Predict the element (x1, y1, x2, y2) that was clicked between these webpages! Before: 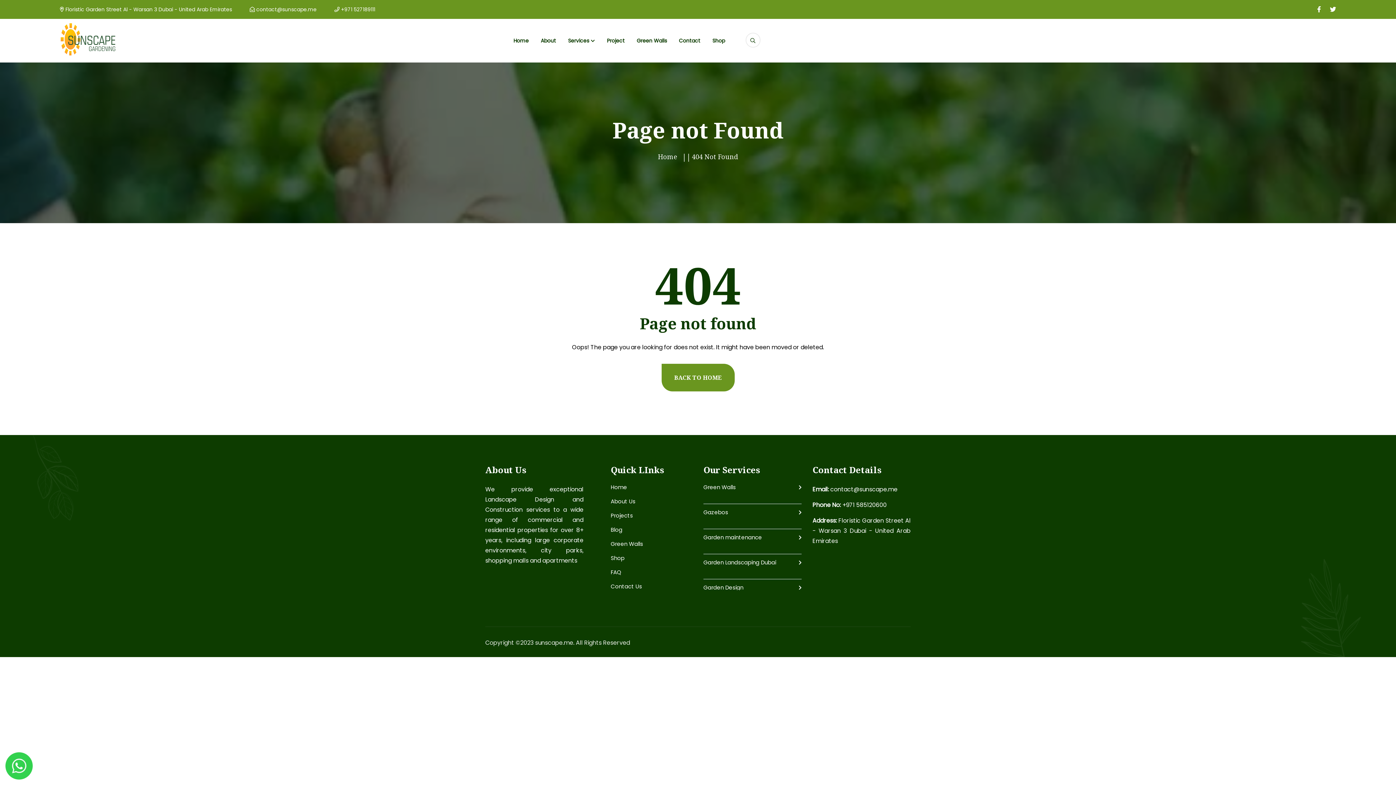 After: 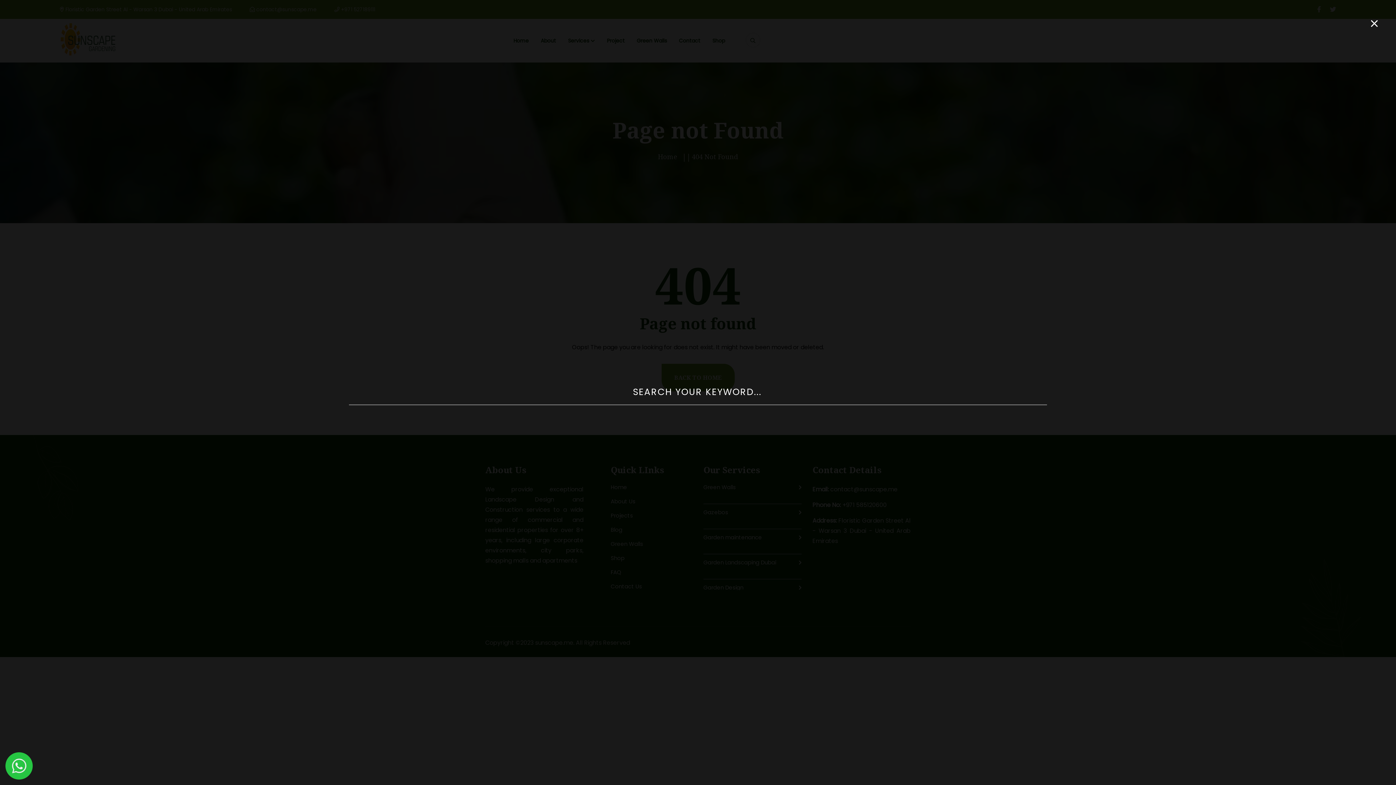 Action: bbox: (745, 32, 760, 47)